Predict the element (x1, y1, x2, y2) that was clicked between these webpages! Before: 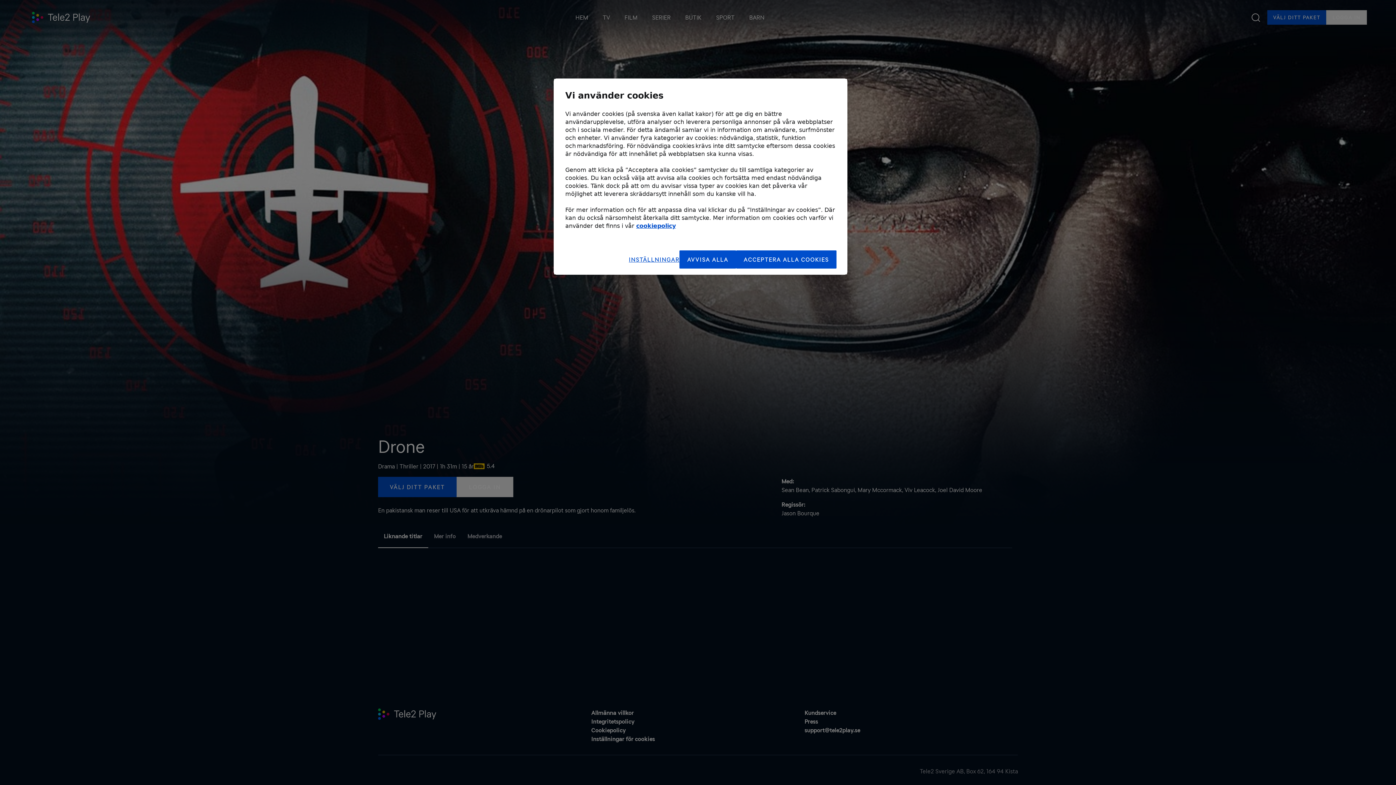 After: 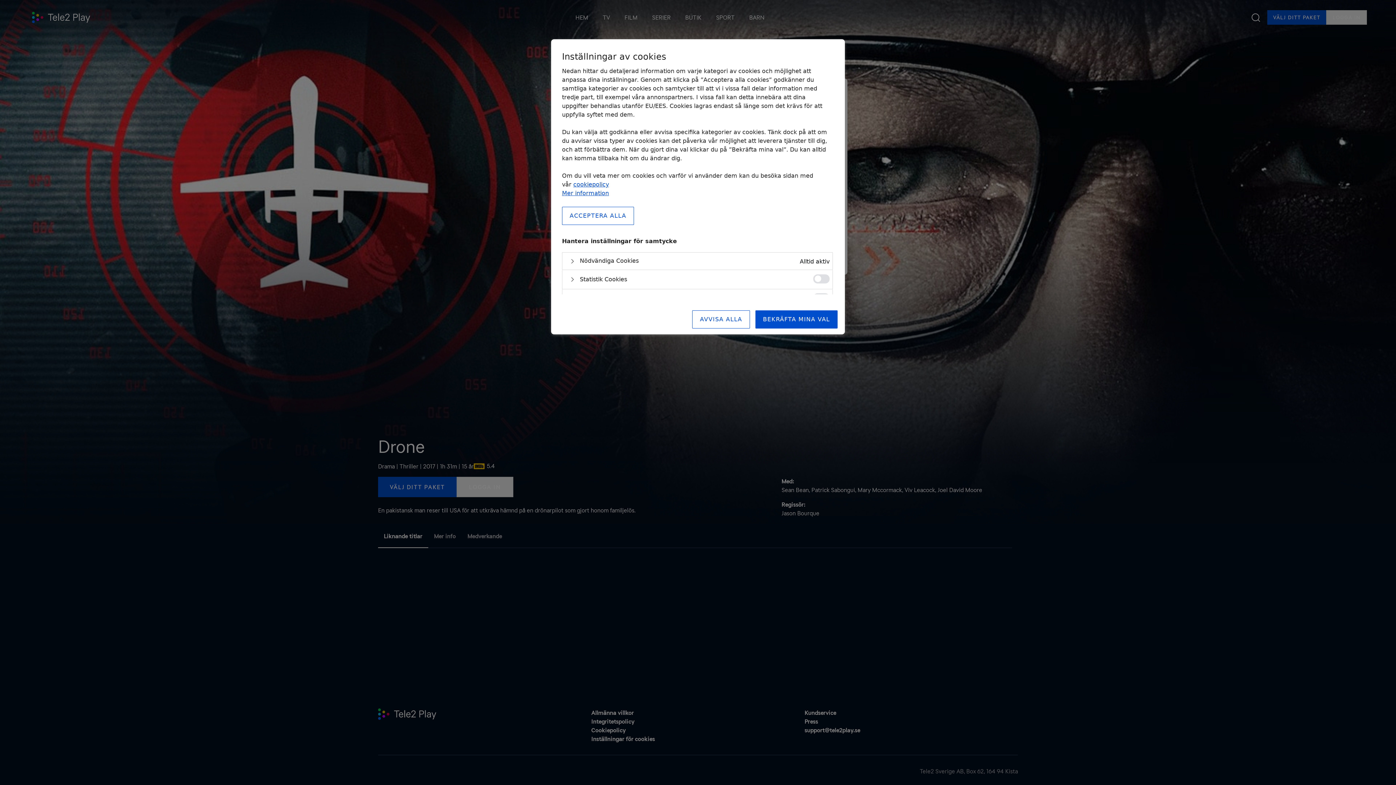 Action: bbox: (629, 250, 679, 268) label: INSTÄLLNINGAR